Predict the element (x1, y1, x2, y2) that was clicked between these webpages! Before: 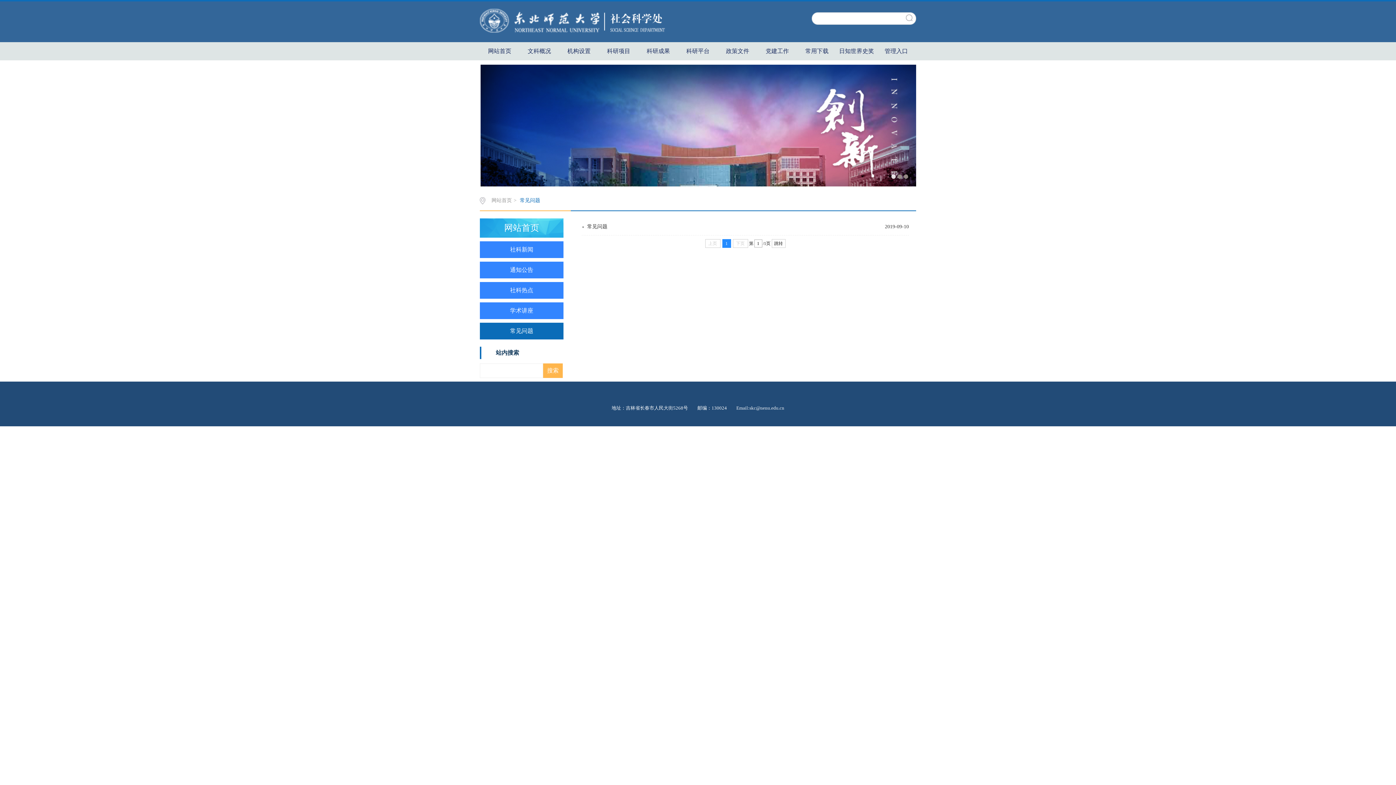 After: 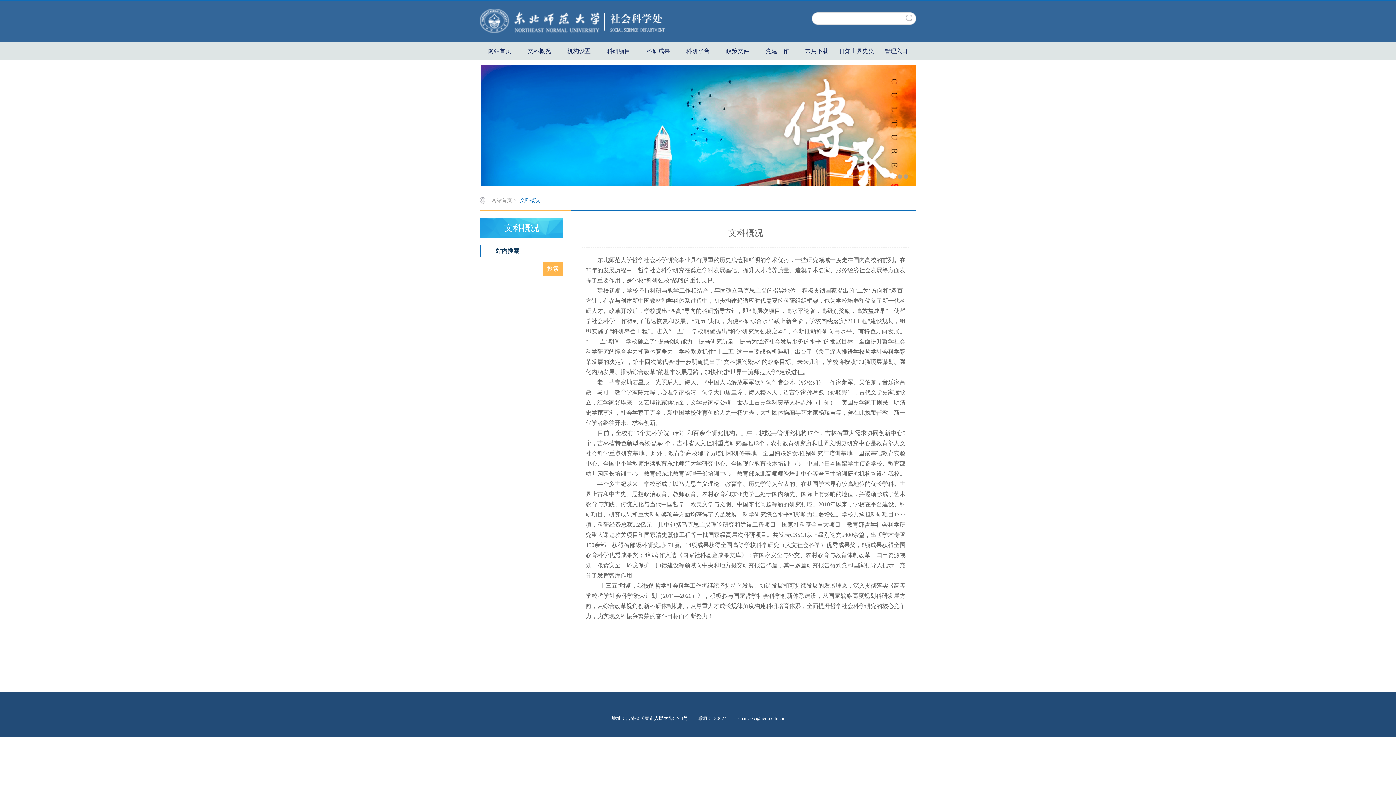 Action: bbox: (519, 42, 559, 60) label: 文科概况